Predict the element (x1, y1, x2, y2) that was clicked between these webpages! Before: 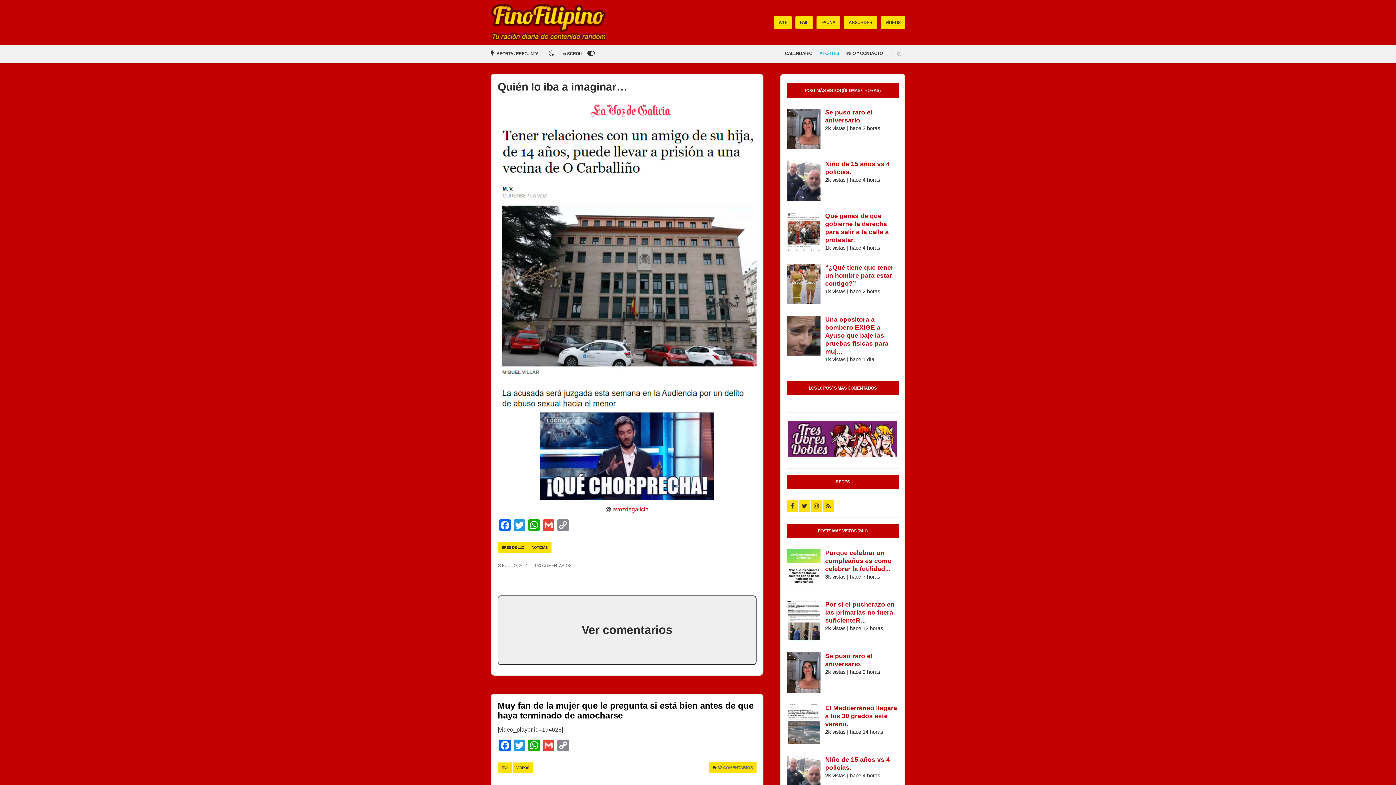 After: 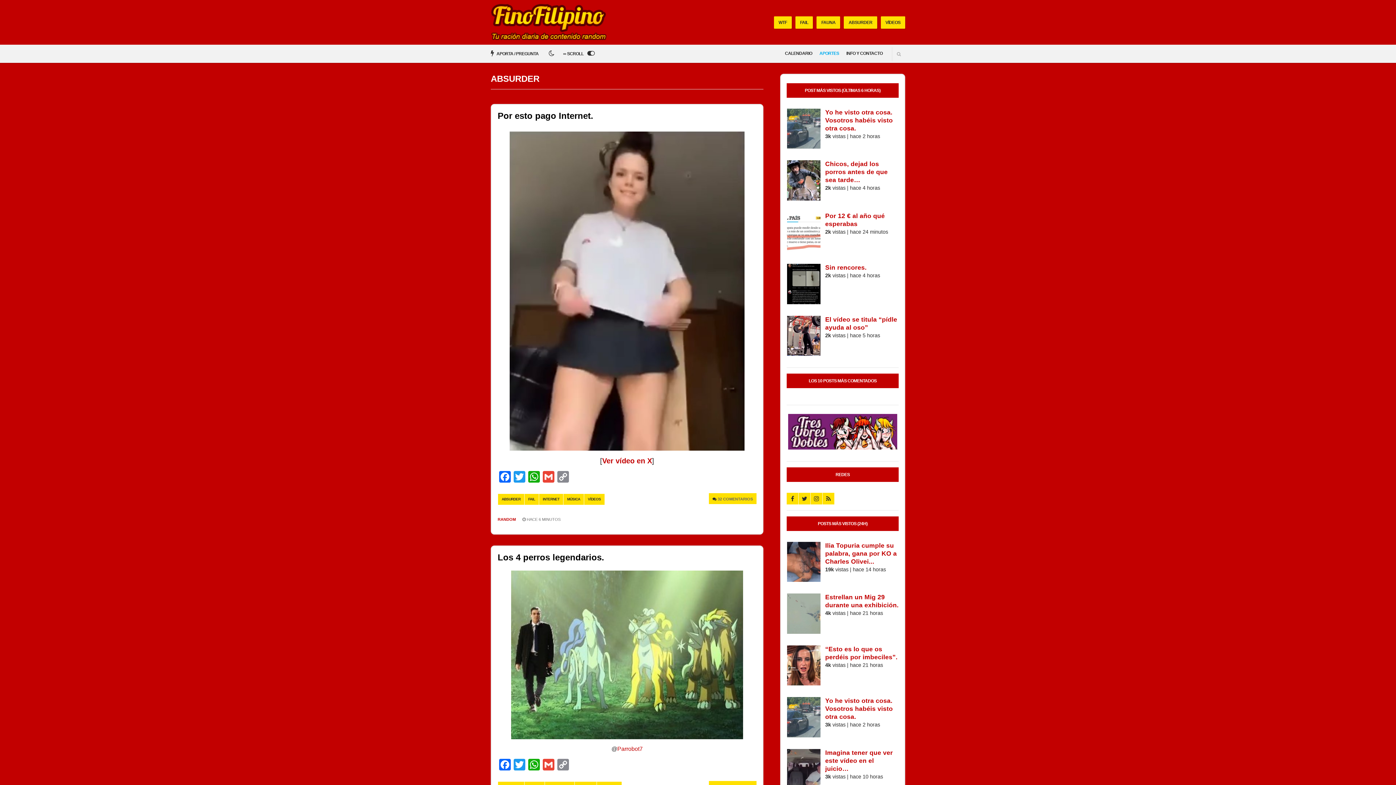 Action: label: ABSURDER bbox: (844, 16, 877, 28)